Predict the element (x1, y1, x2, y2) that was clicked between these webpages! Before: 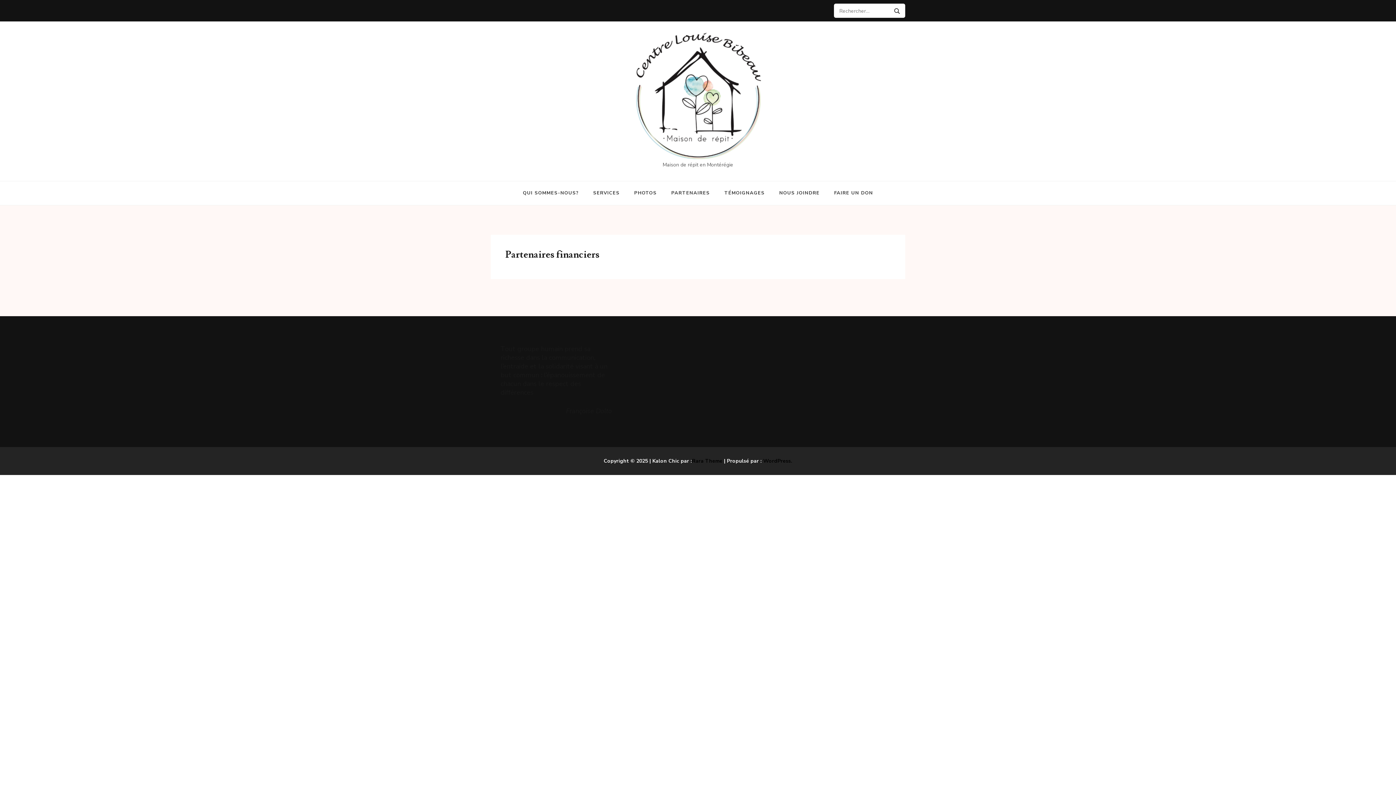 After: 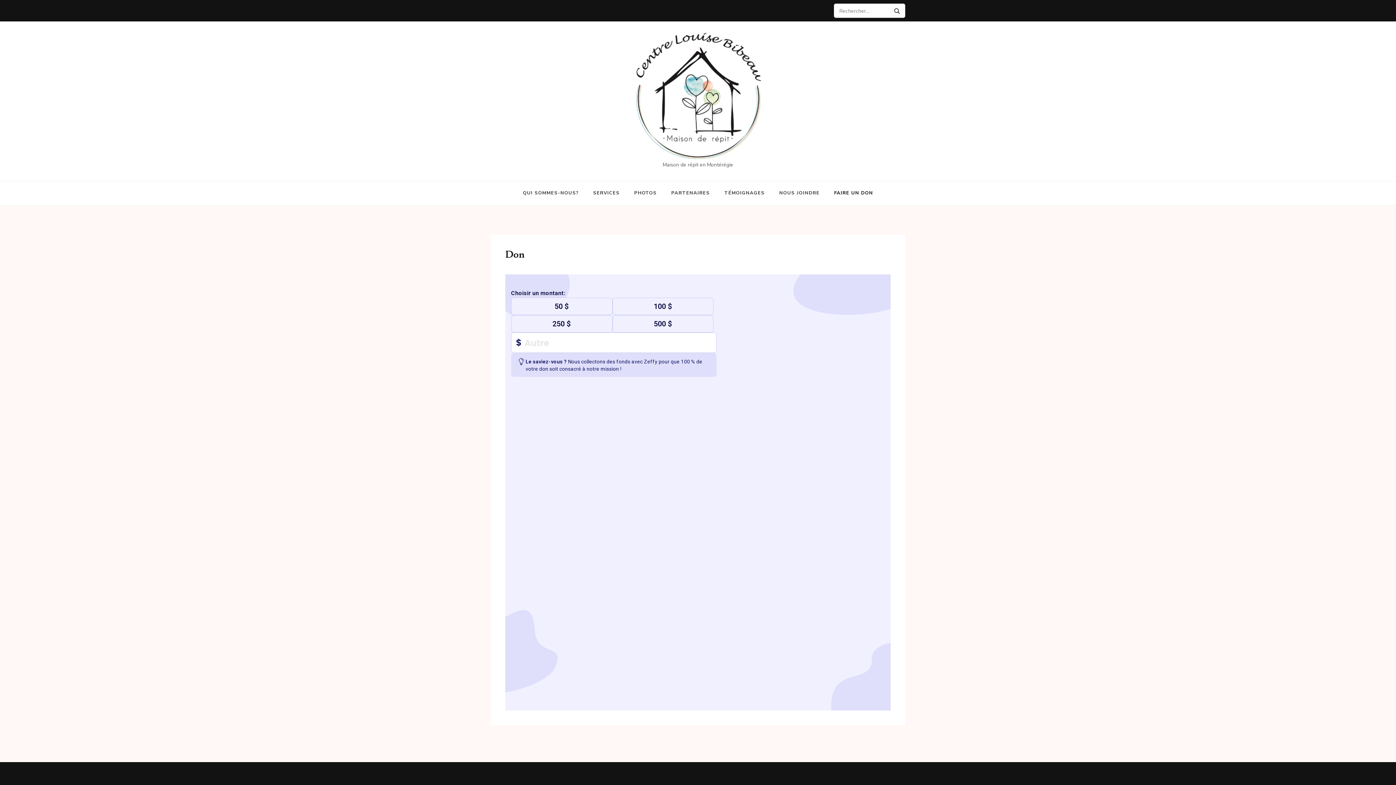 Action: label: FAIRE UN DON bbox: (834, 181, 873, 205)